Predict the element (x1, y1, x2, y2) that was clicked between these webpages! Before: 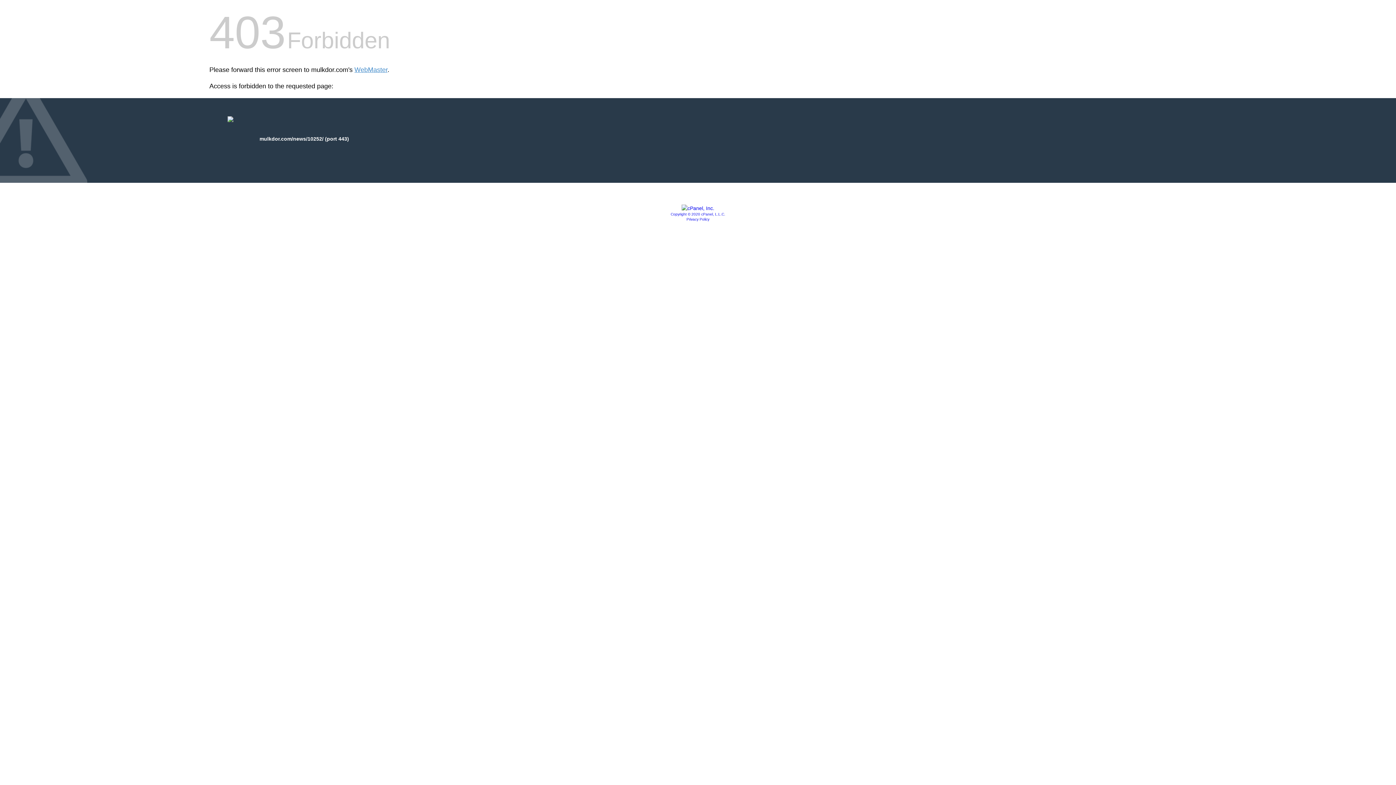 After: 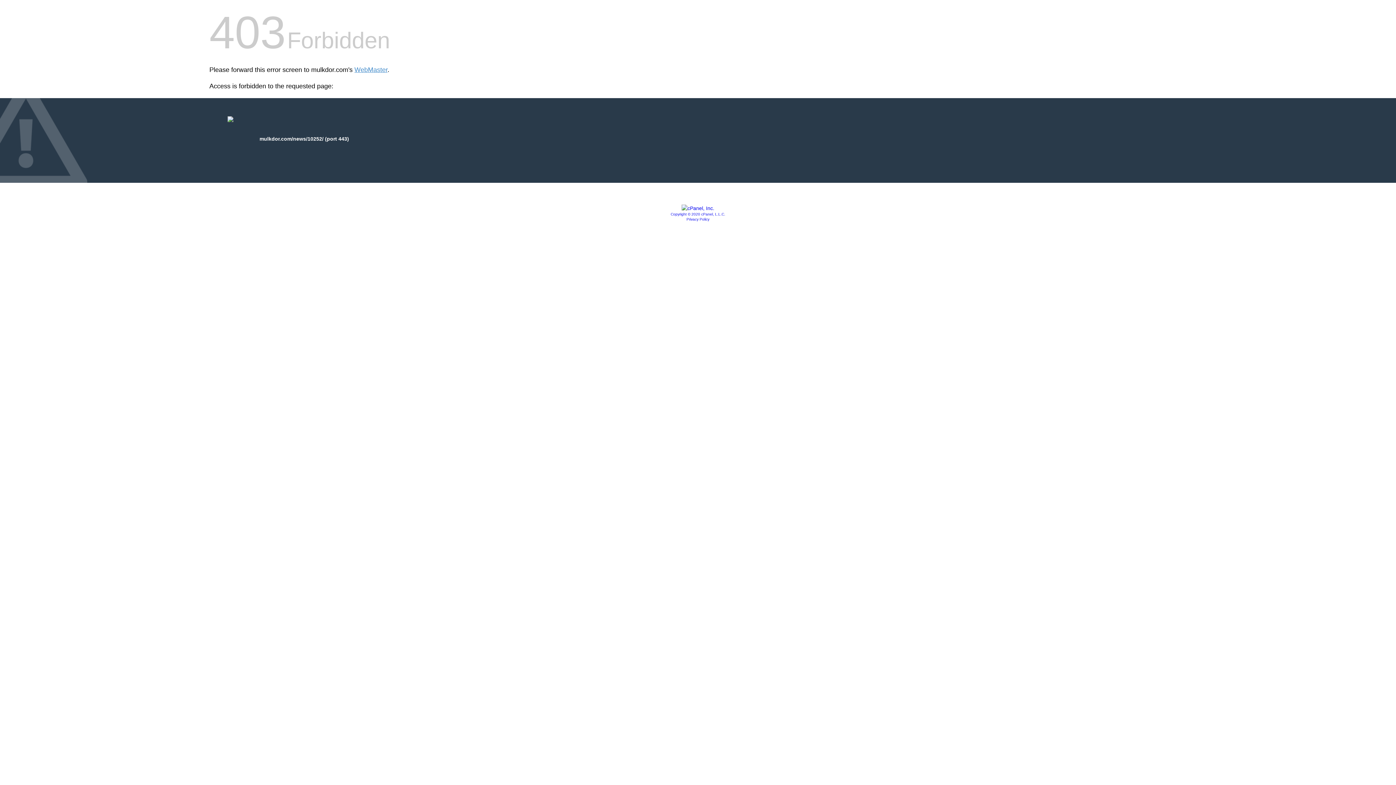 Action: label: Copyright © 2020 cPanel, L.L.C. bbox: (670, 212, 725, 216)